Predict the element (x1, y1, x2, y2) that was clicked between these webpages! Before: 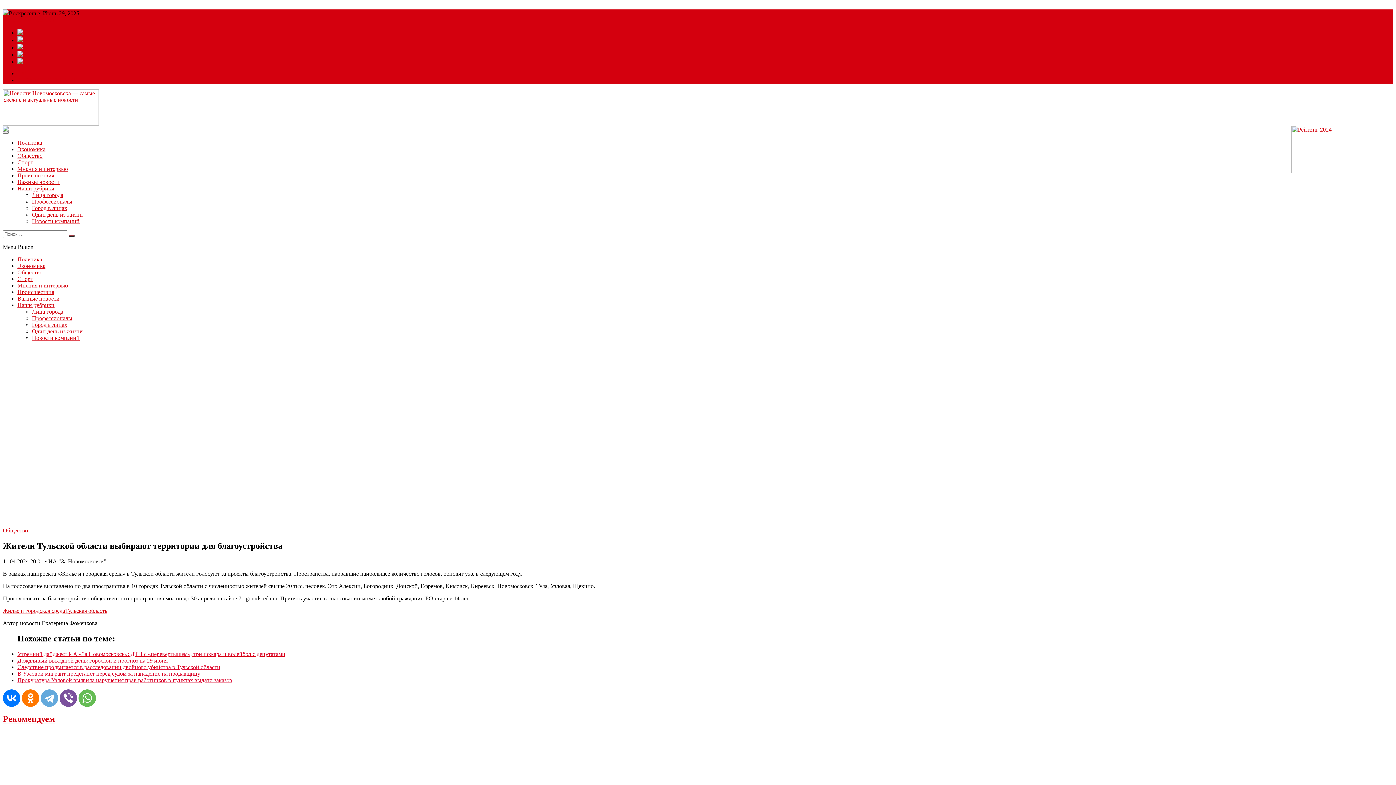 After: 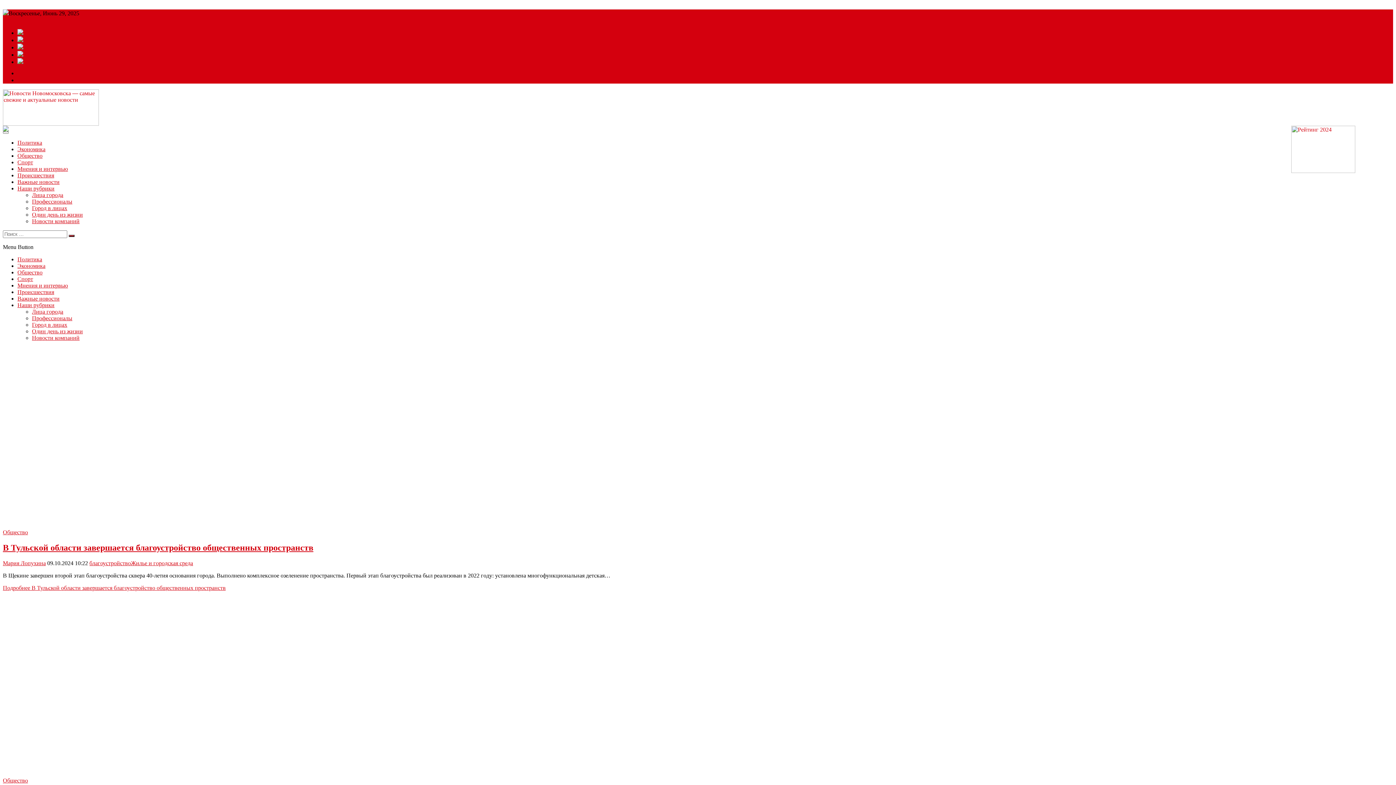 Action: label: Жилье и городская среда bbox: (2, 607, 65, 614)